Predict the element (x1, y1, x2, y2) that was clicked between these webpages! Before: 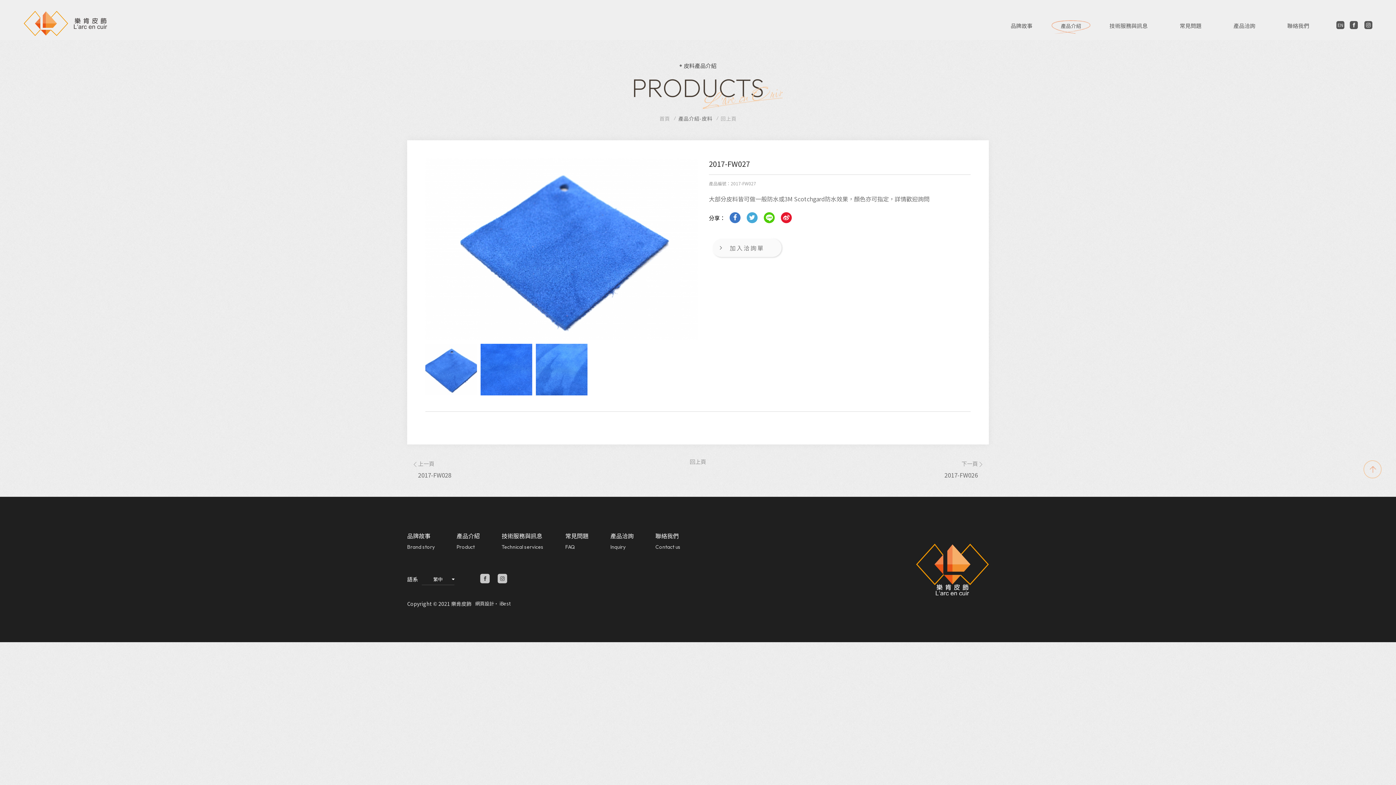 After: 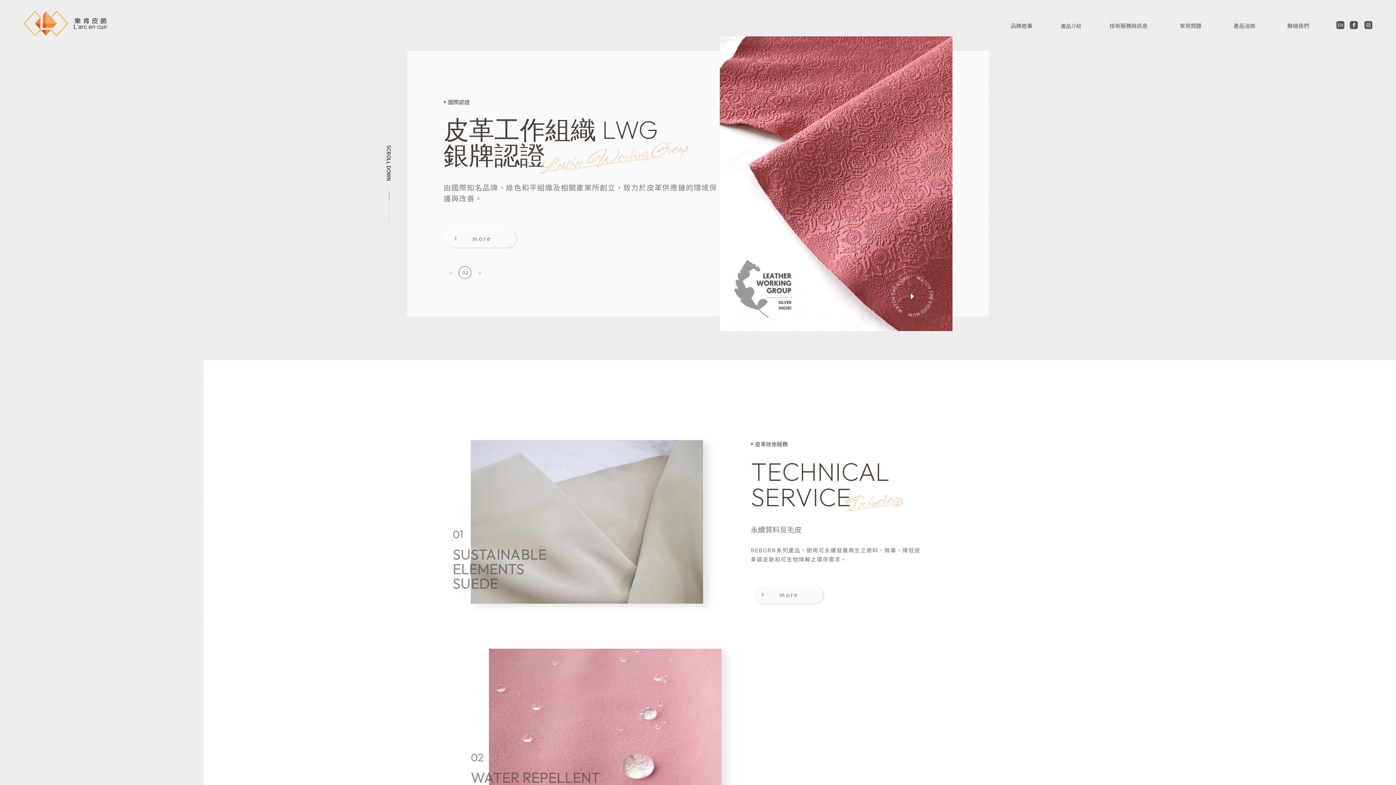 Action: bbox: (916, 544, 989, 595)